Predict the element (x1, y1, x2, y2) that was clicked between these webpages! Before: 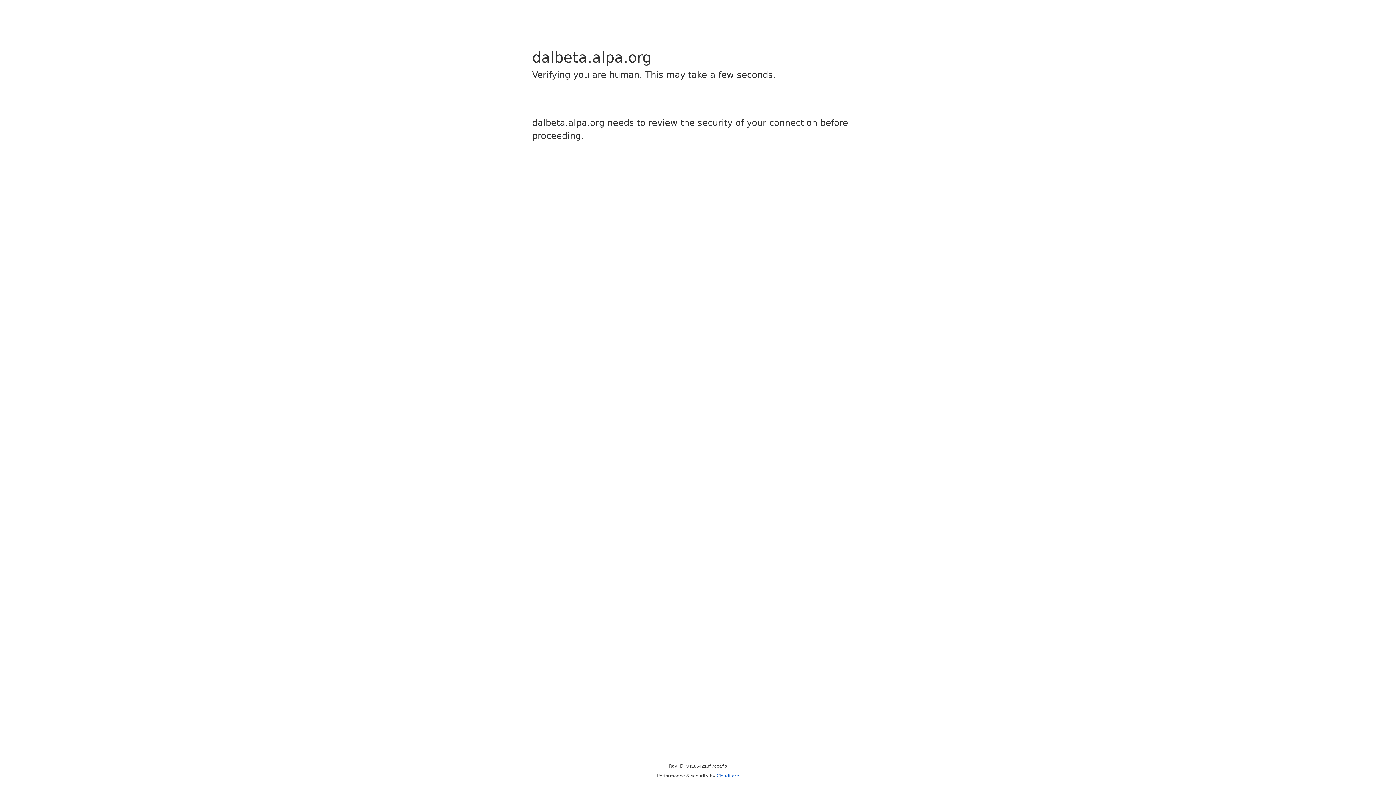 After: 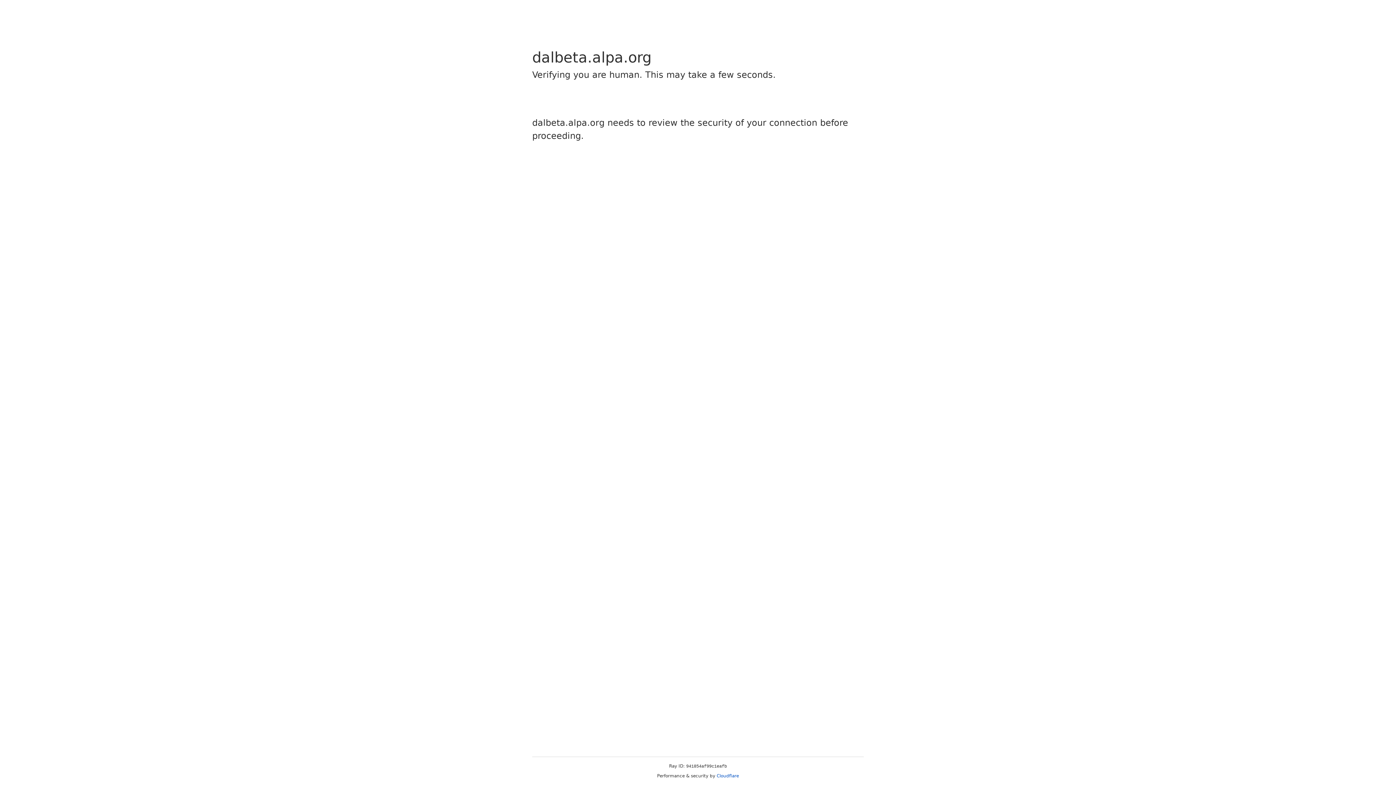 Action: label: Cloudflare bbox: (716, 773, 739, 778)